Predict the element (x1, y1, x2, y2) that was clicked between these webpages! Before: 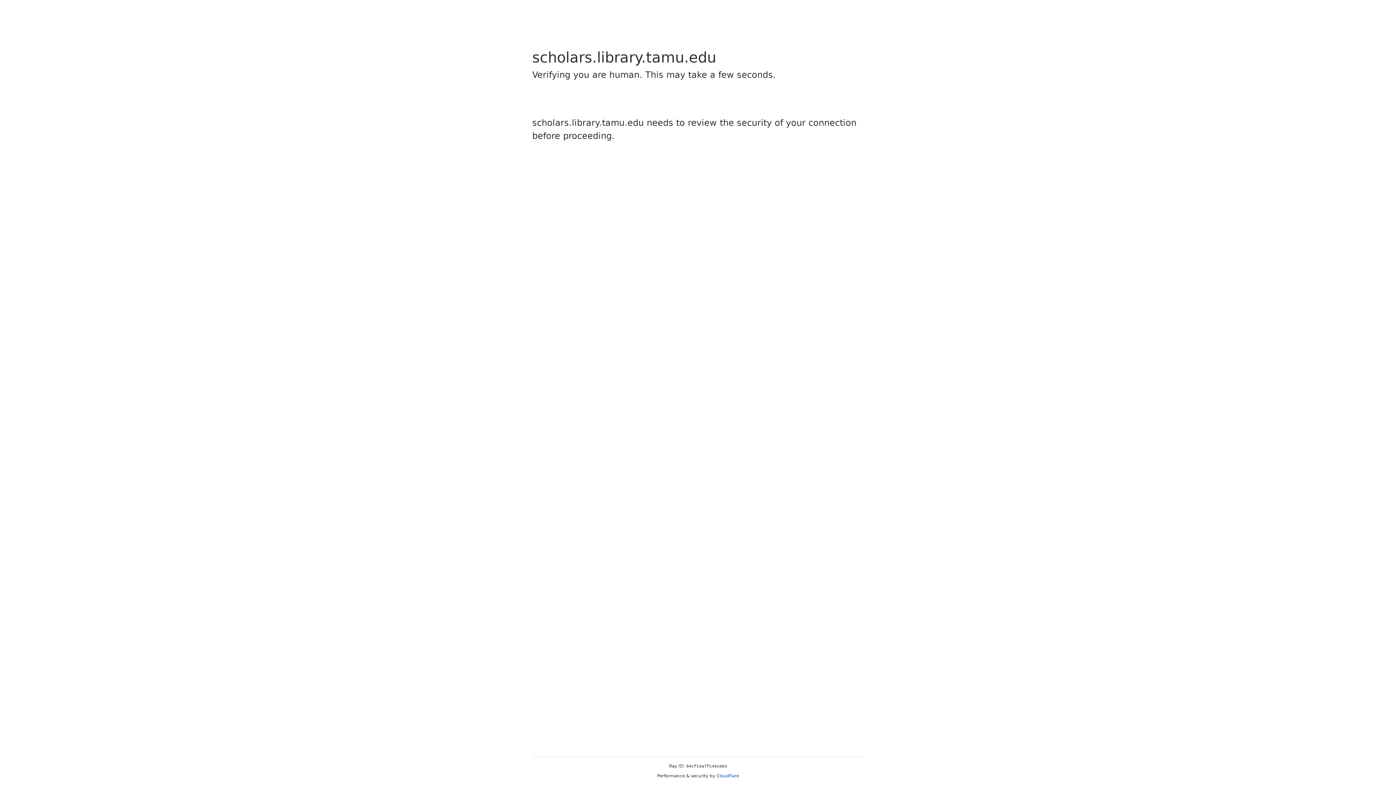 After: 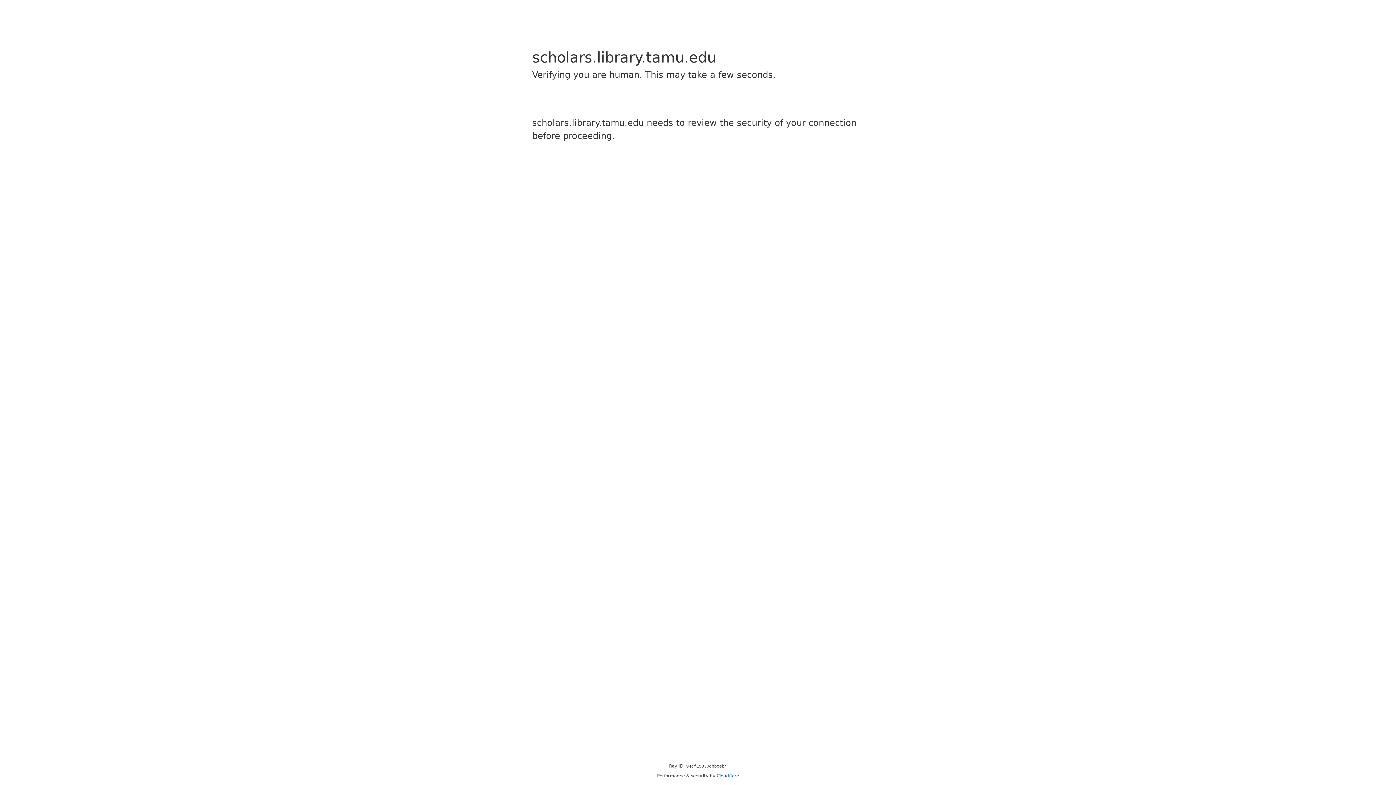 Action: label: Cloudflare bbox: (716, 773, 739, 778)